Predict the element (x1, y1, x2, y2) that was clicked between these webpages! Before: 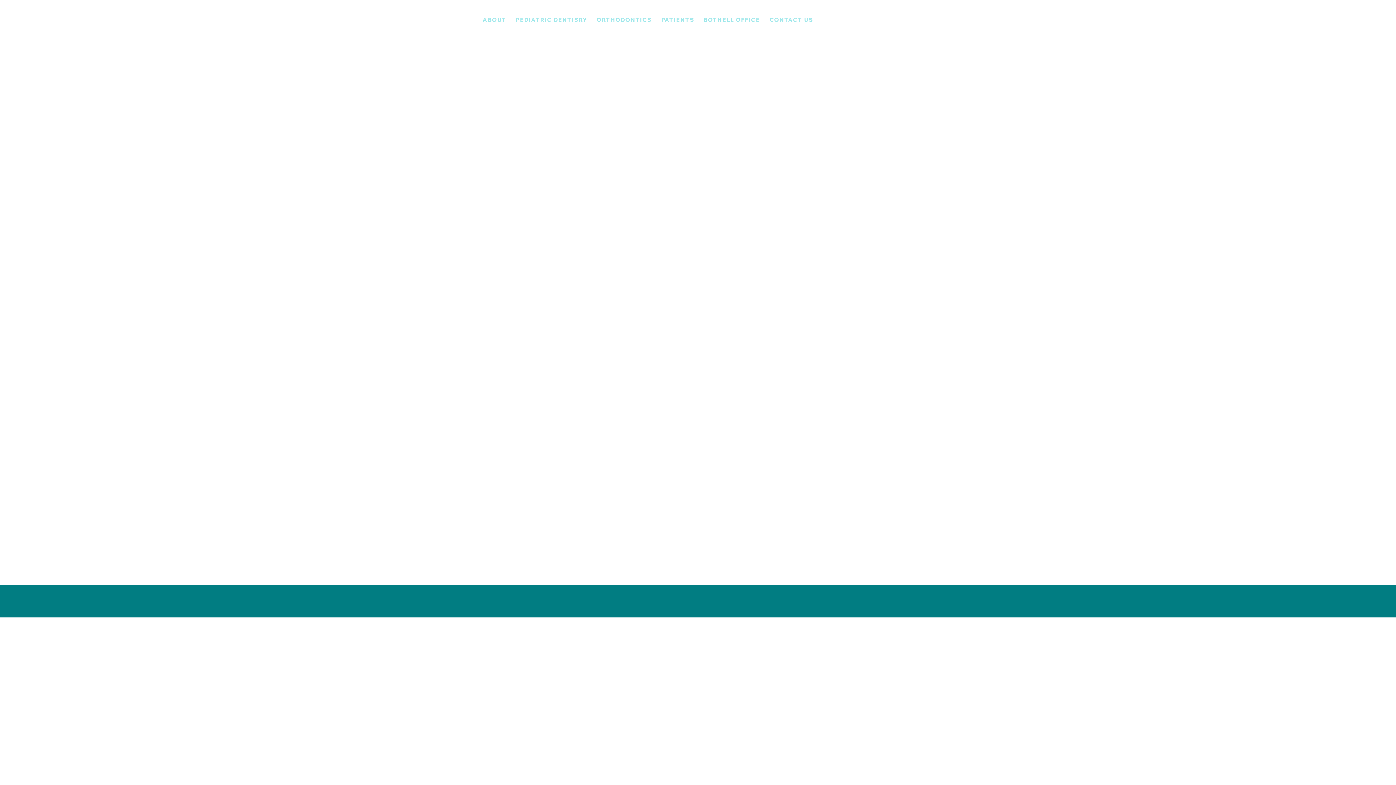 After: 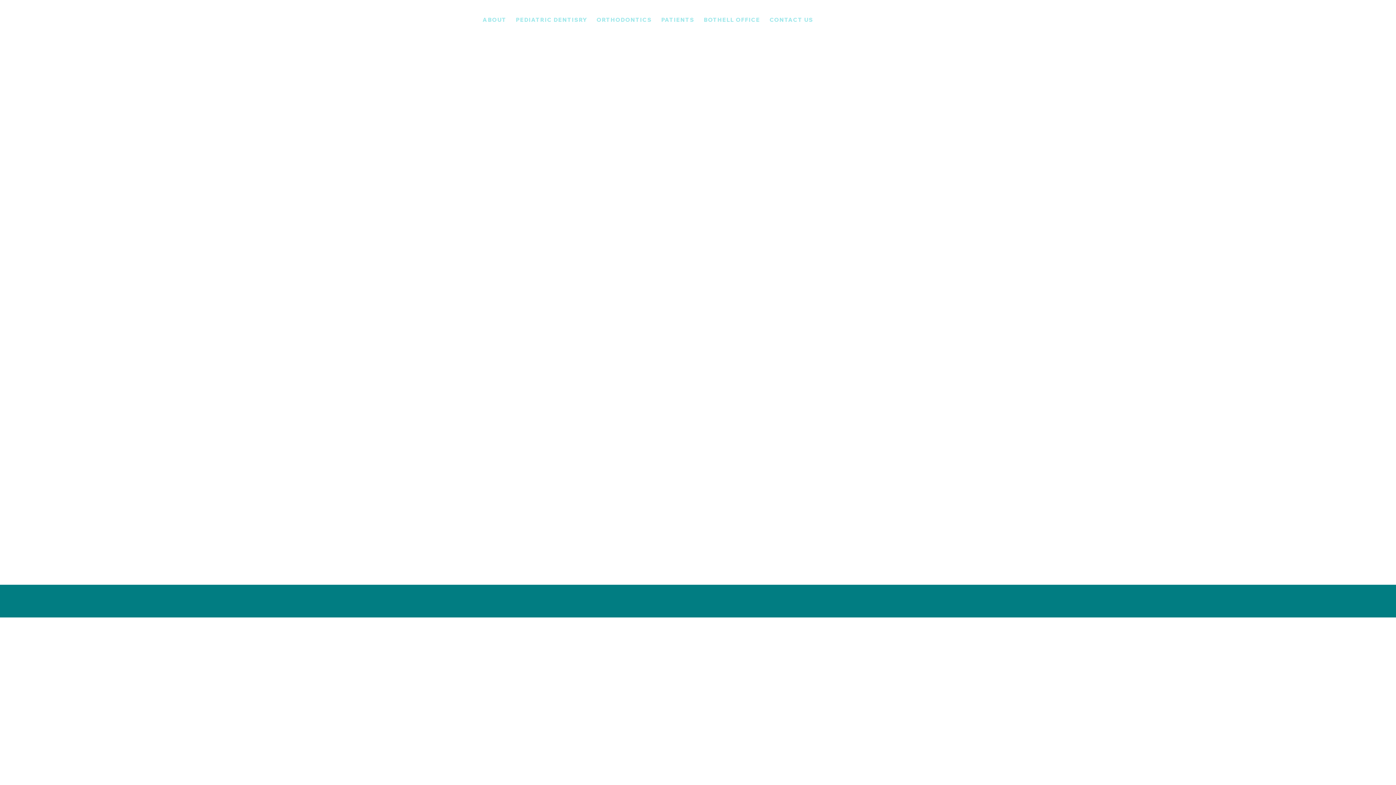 Action: label: PATIENTS bbox: (660, 12, 696, 27)